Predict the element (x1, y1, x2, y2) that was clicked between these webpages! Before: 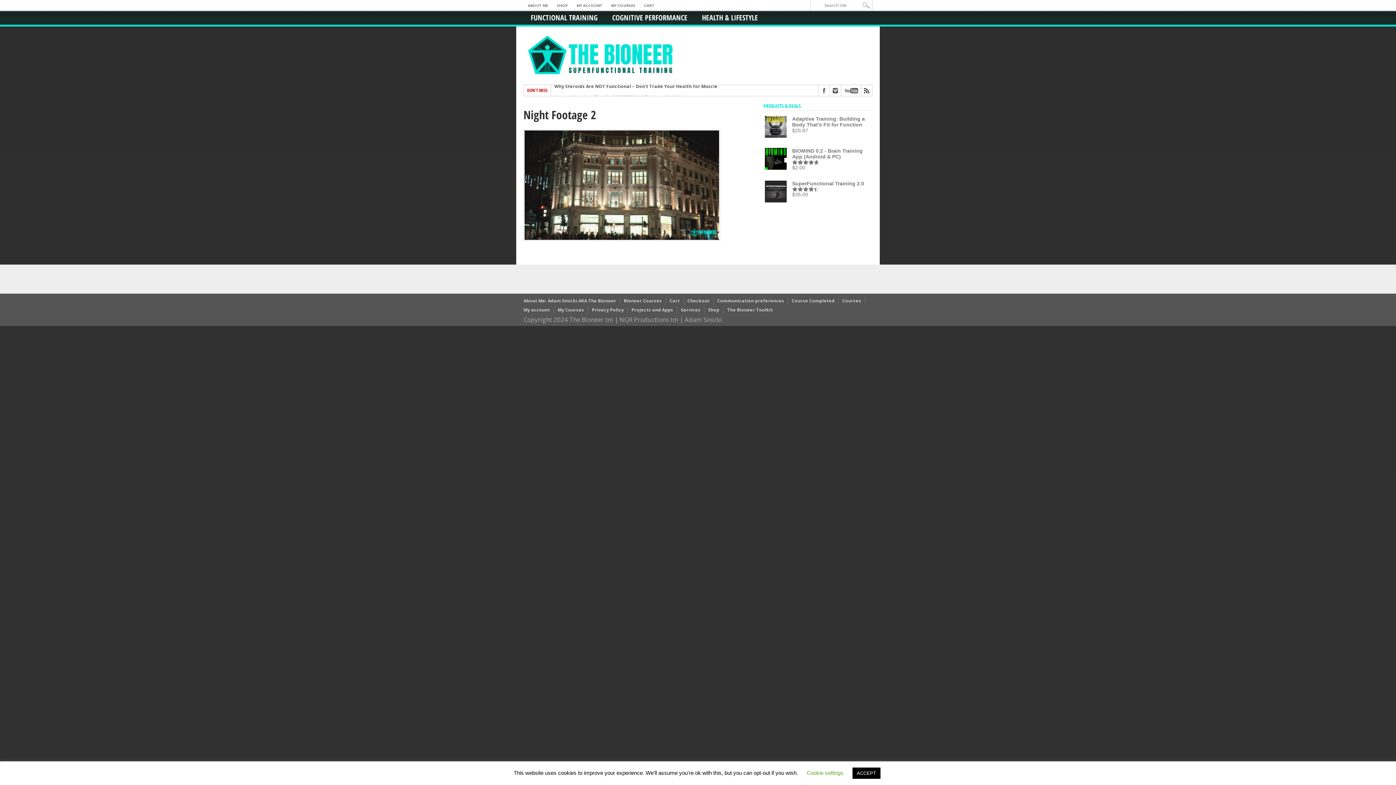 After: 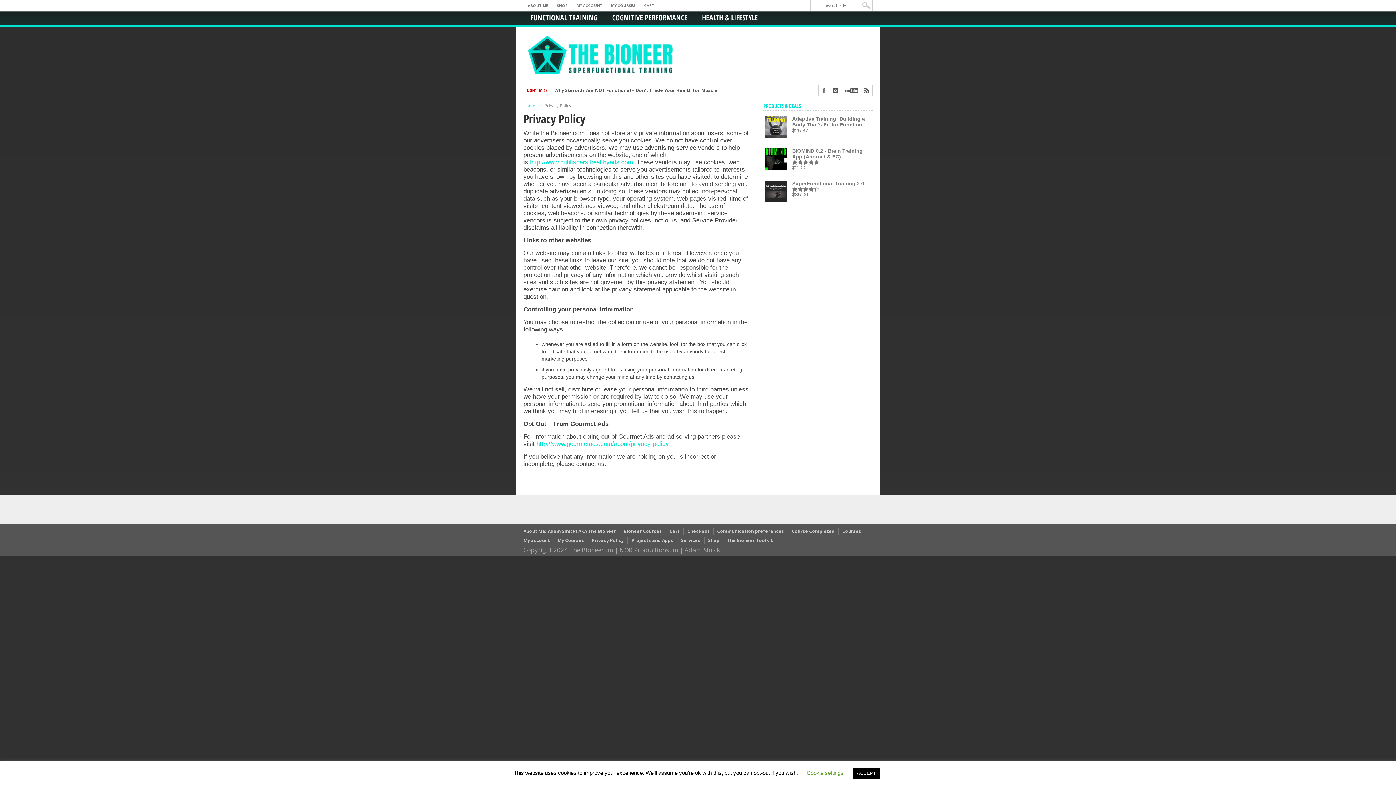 Action: label: Privacy Policy bbox: (592, 306, 624, 313)